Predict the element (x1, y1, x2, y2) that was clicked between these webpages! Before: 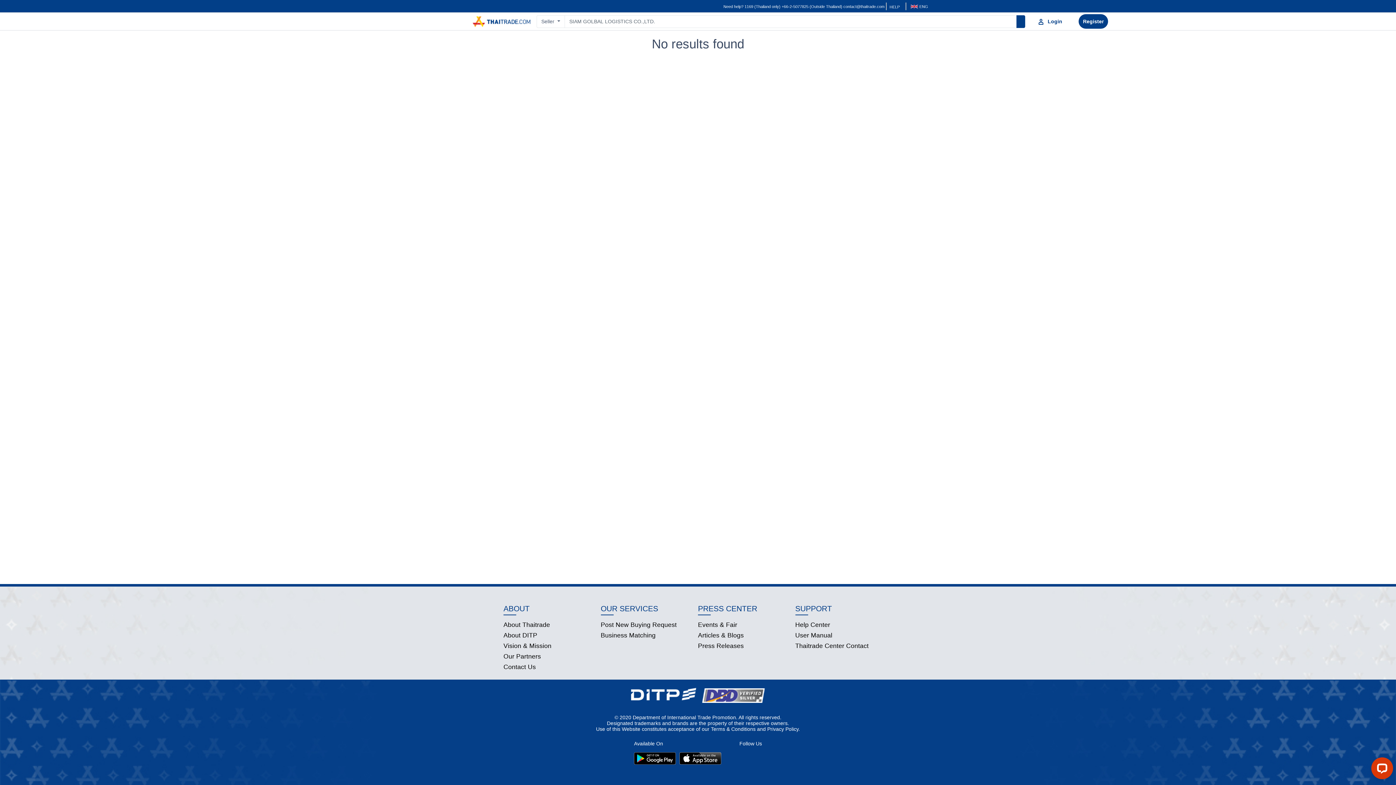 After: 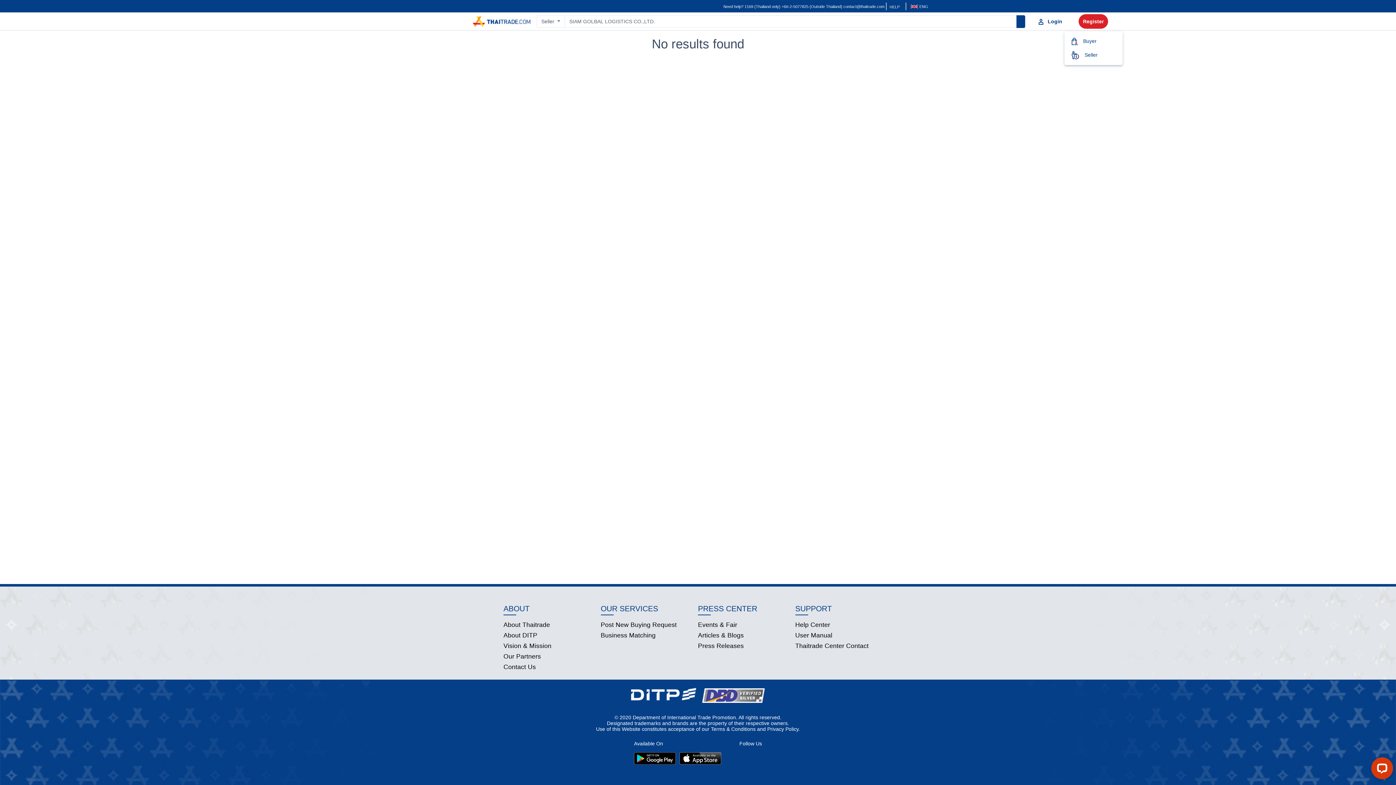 Action: label: Register bbox: (1078, 14, 1108, 28)